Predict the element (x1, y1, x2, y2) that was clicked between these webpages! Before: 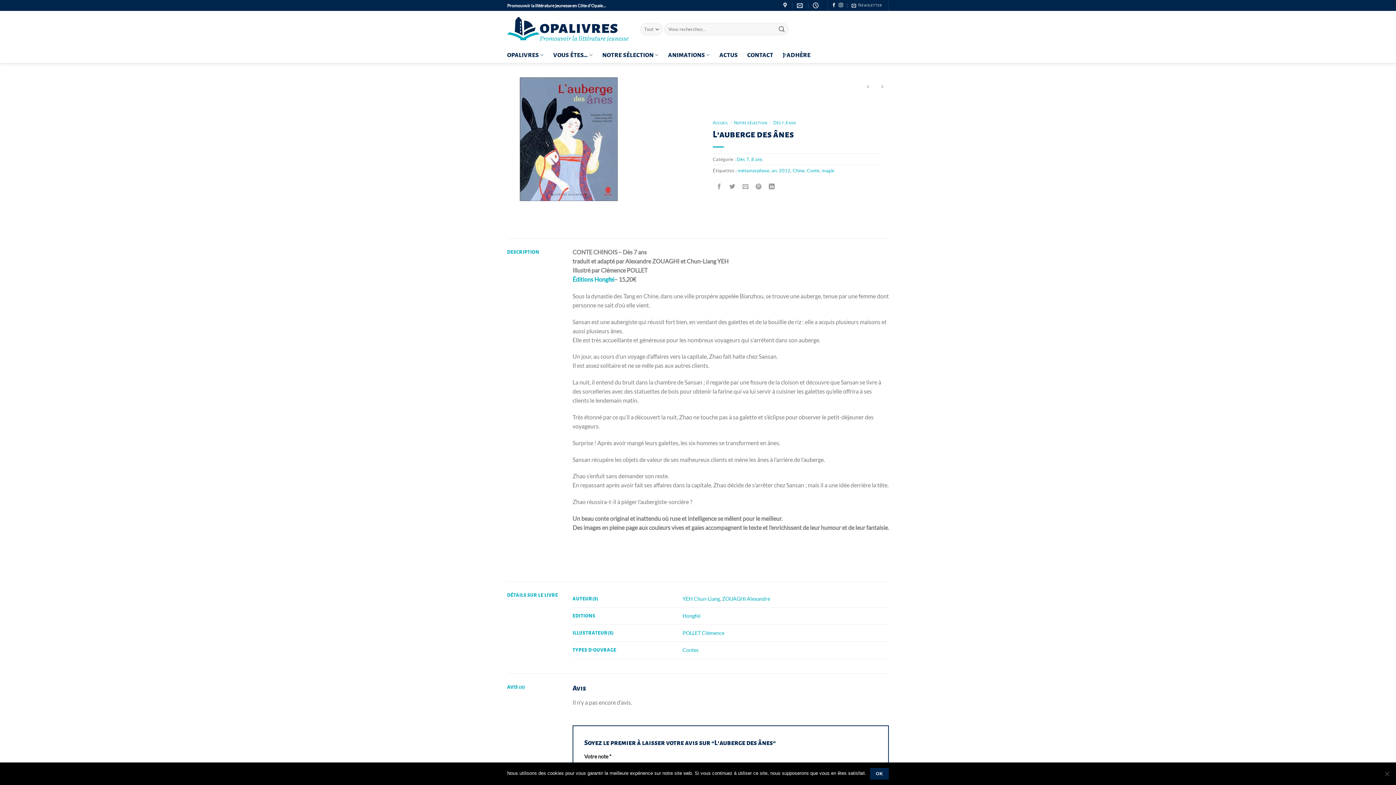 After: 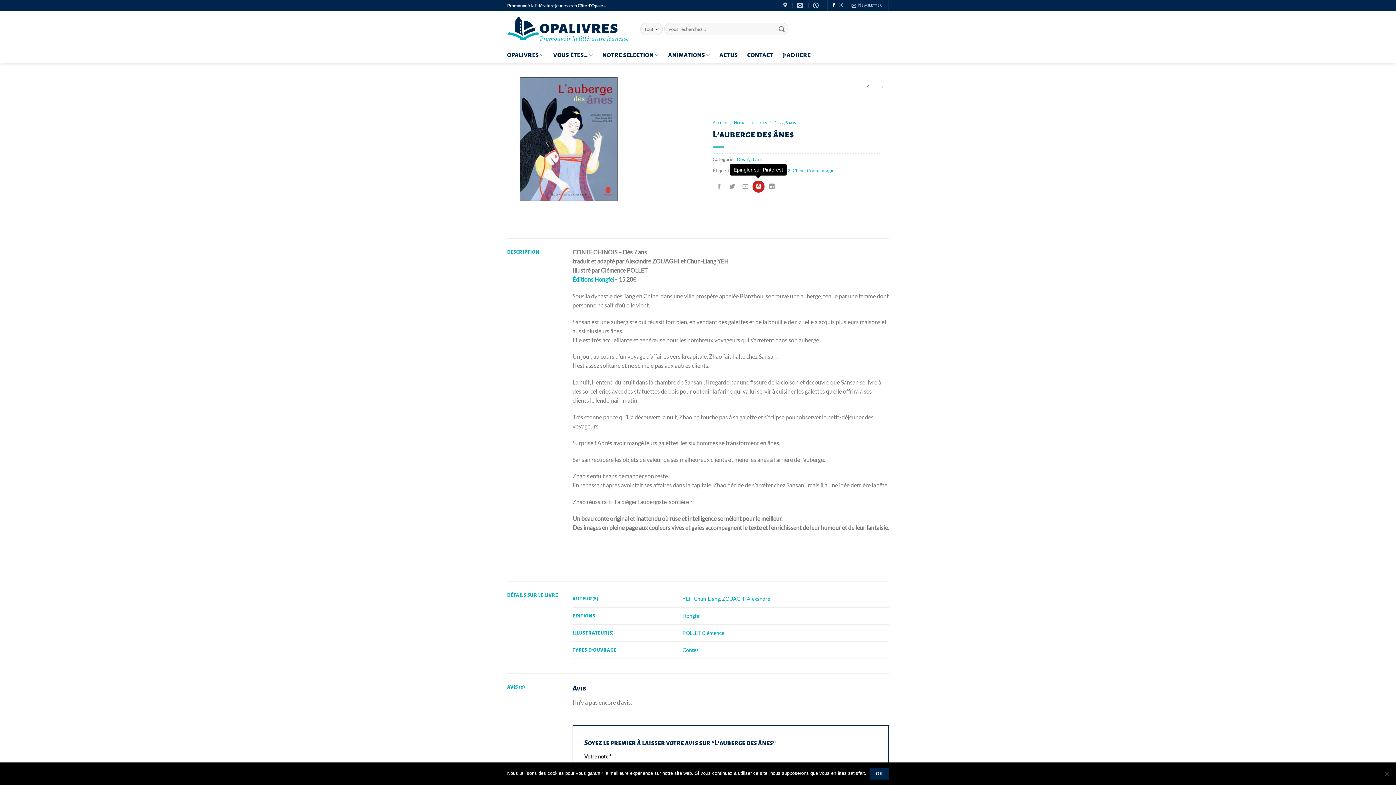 Action: label: Epingler sur Pinterest bbox: (752, 180, 764, 192)